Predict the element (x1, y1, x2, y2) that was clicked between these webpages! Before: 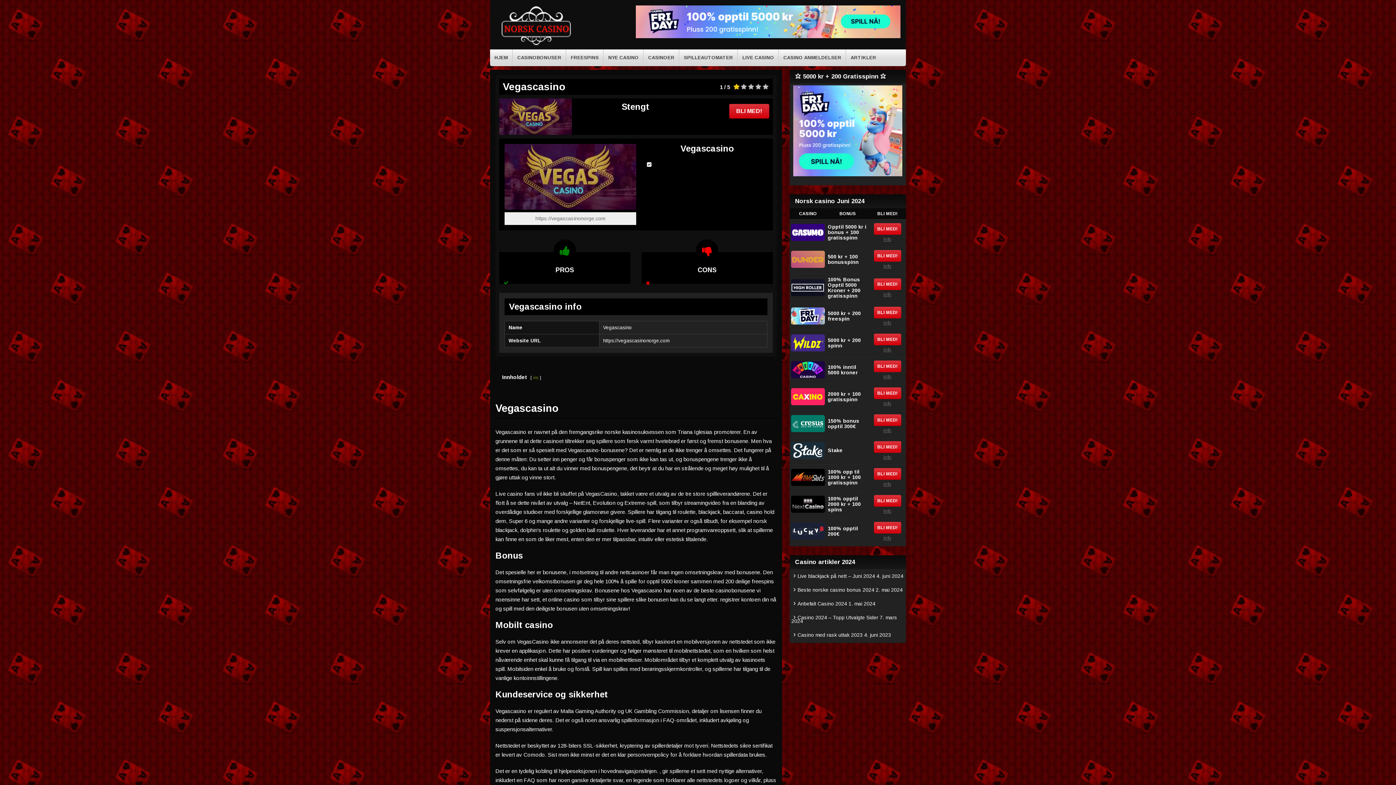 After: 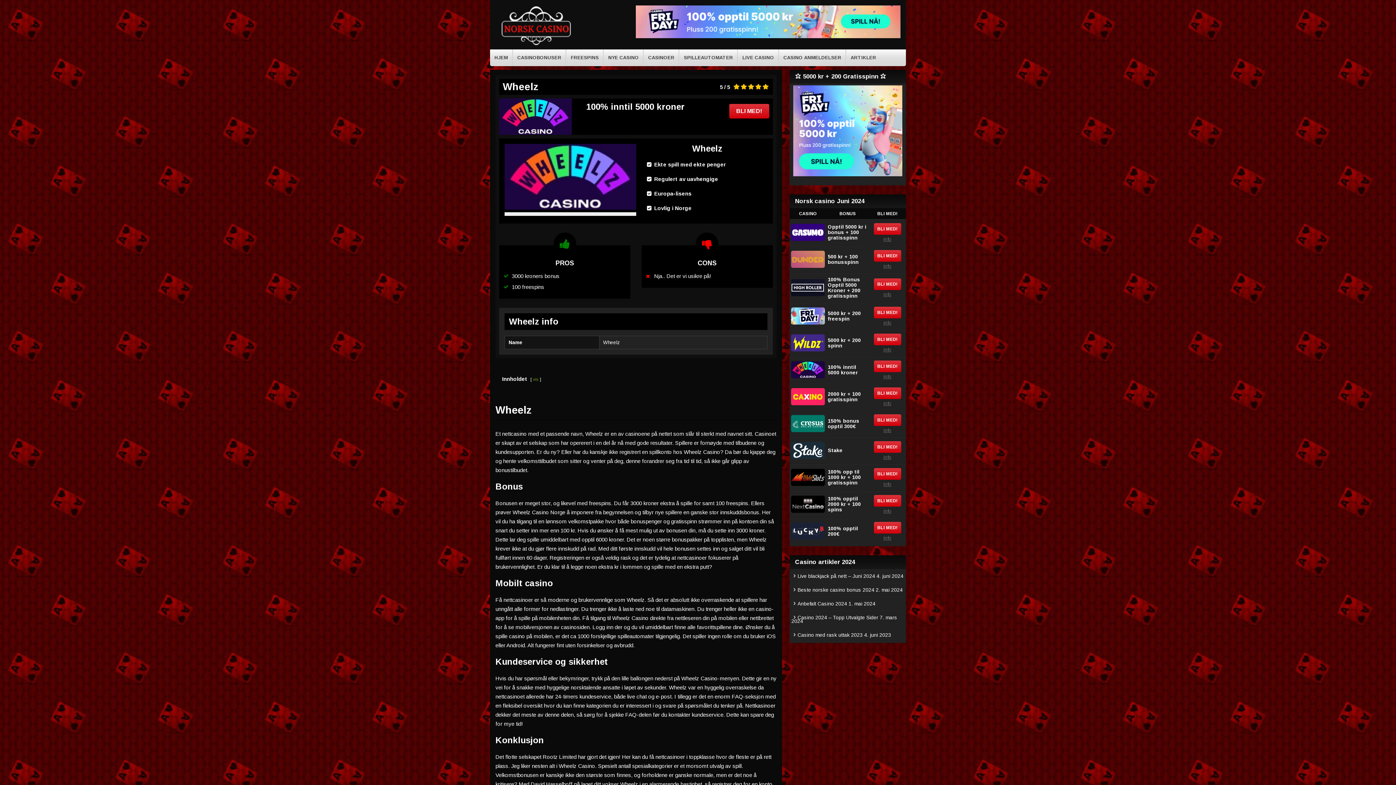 Action: label: info bbox: (870, 372, 904, 379)